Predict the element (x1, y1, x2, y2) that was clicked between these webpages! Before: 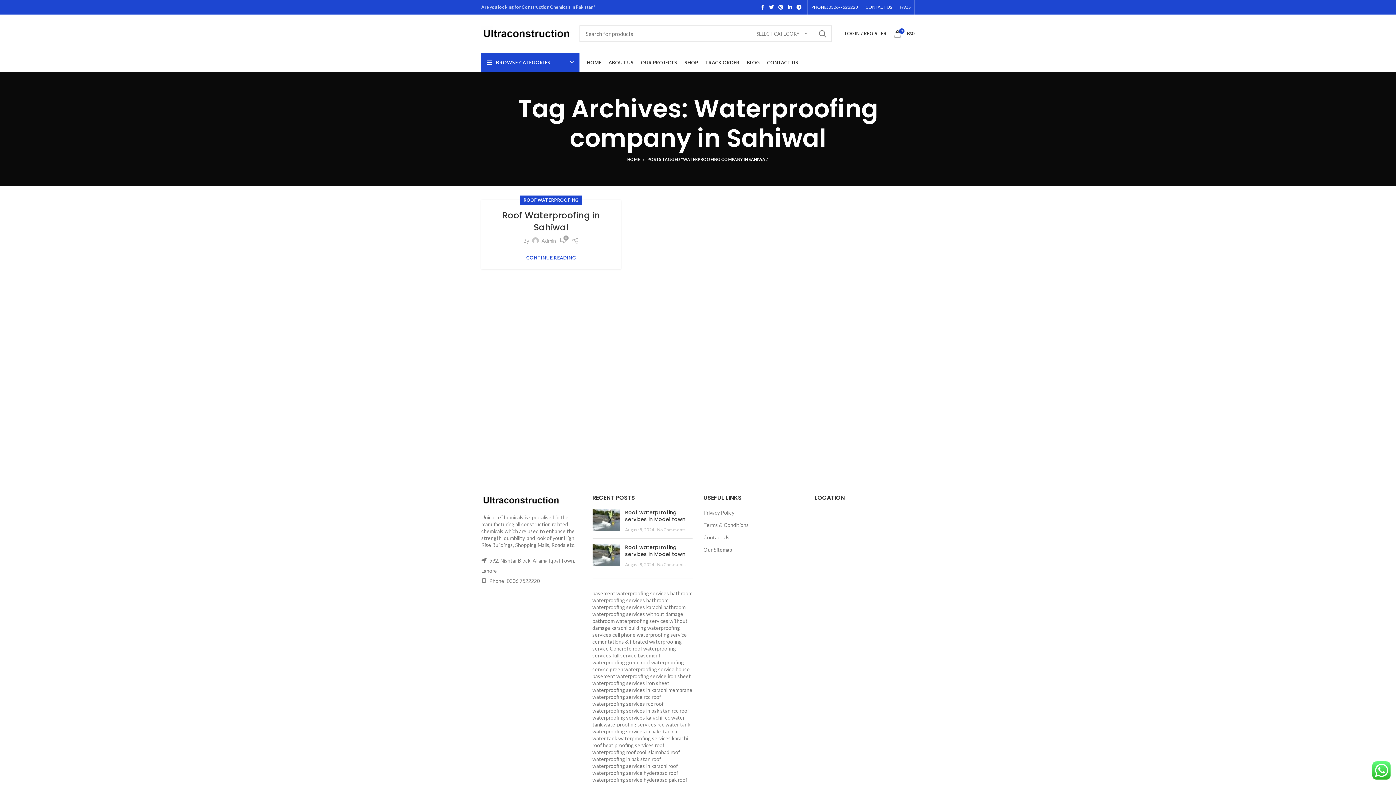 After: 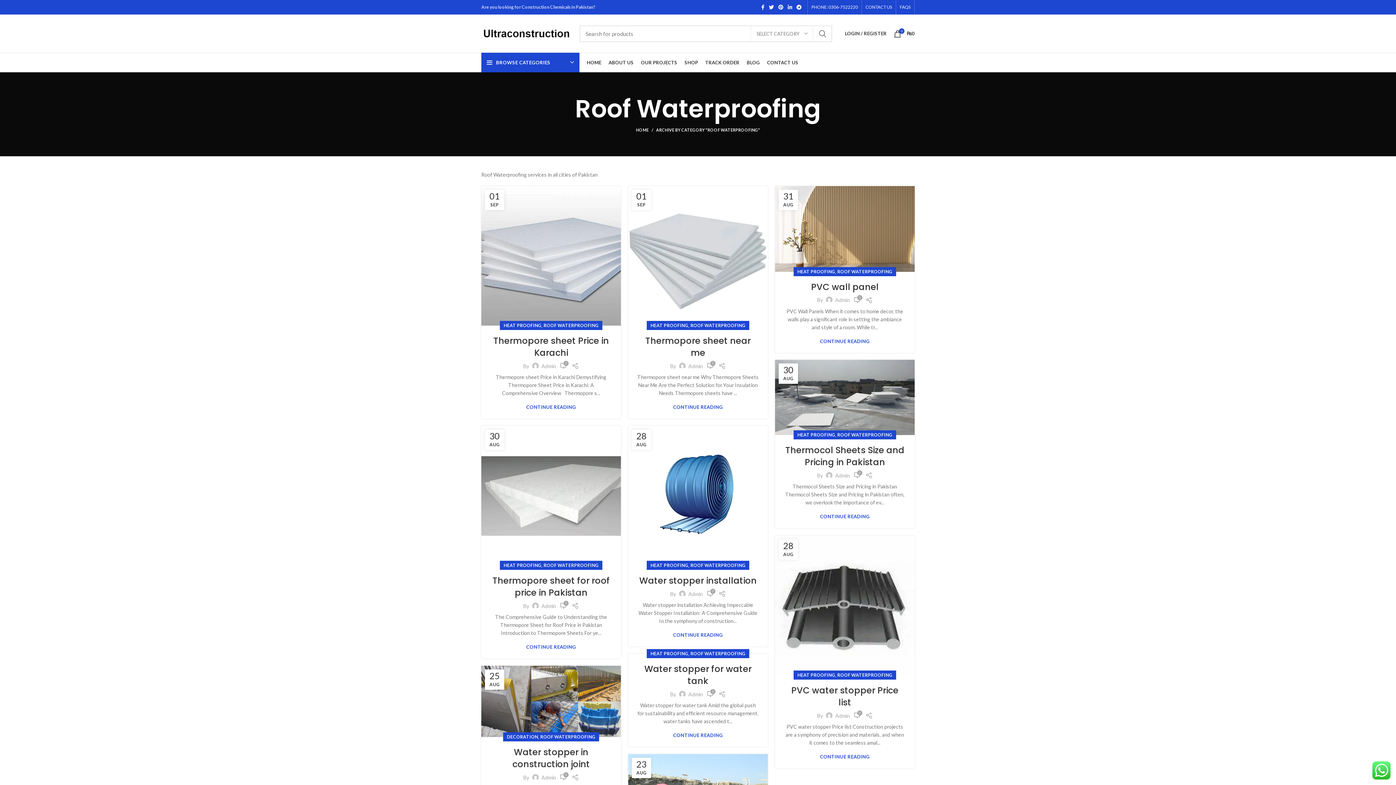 Action: bbox: (523, 195, 578, 204) label: ROOF WATERPROOFING